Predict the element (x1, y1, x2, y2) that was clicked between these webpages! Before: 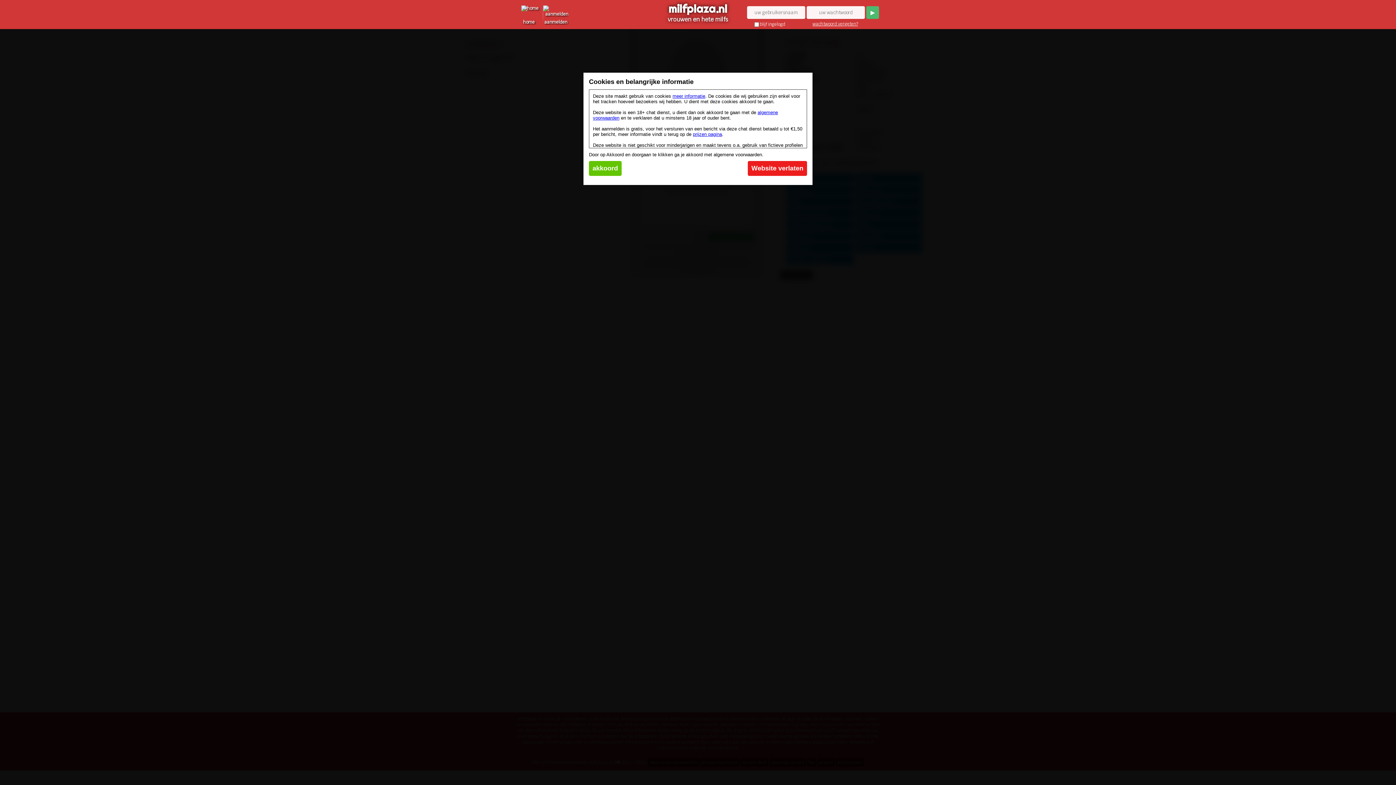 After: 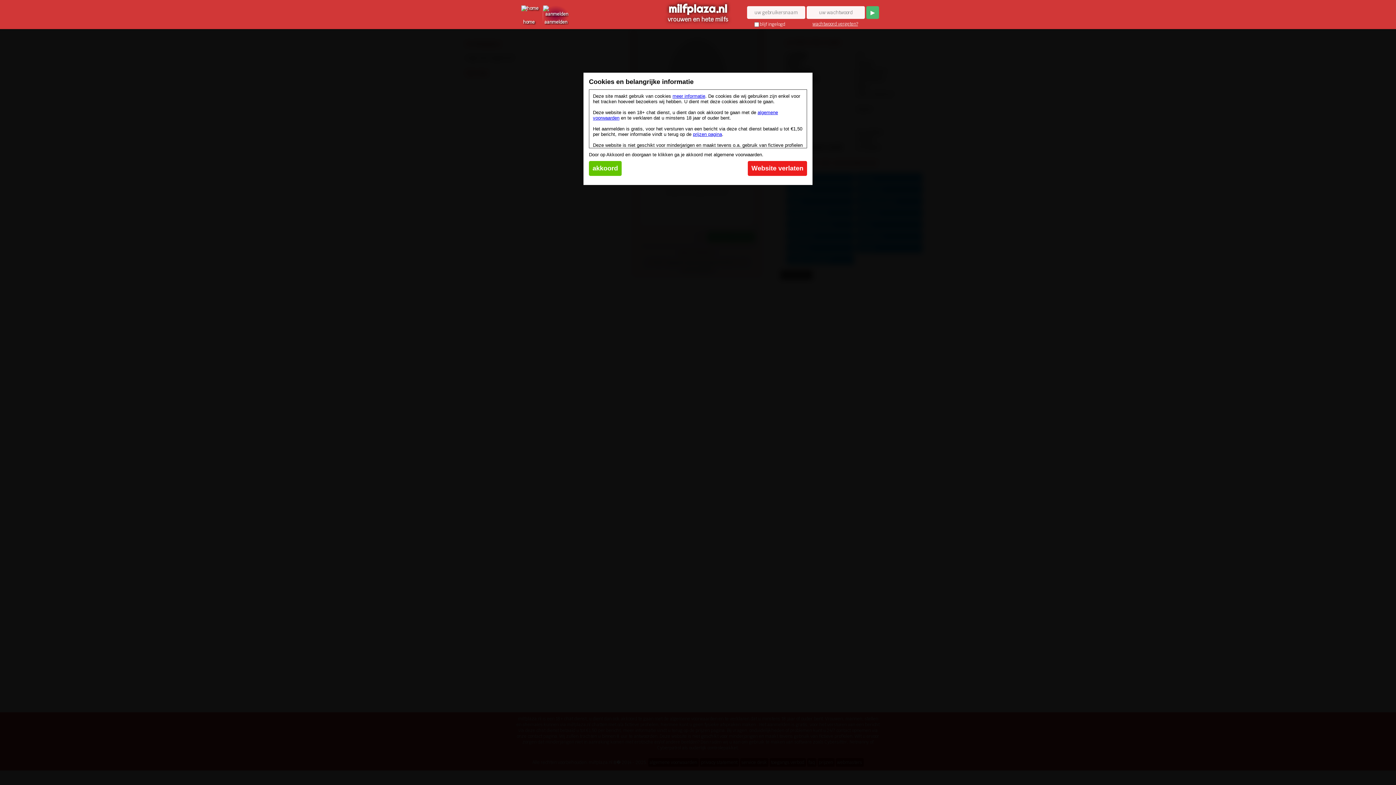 Action: bbox: (543, 5, 568, 25) label: aanmelden